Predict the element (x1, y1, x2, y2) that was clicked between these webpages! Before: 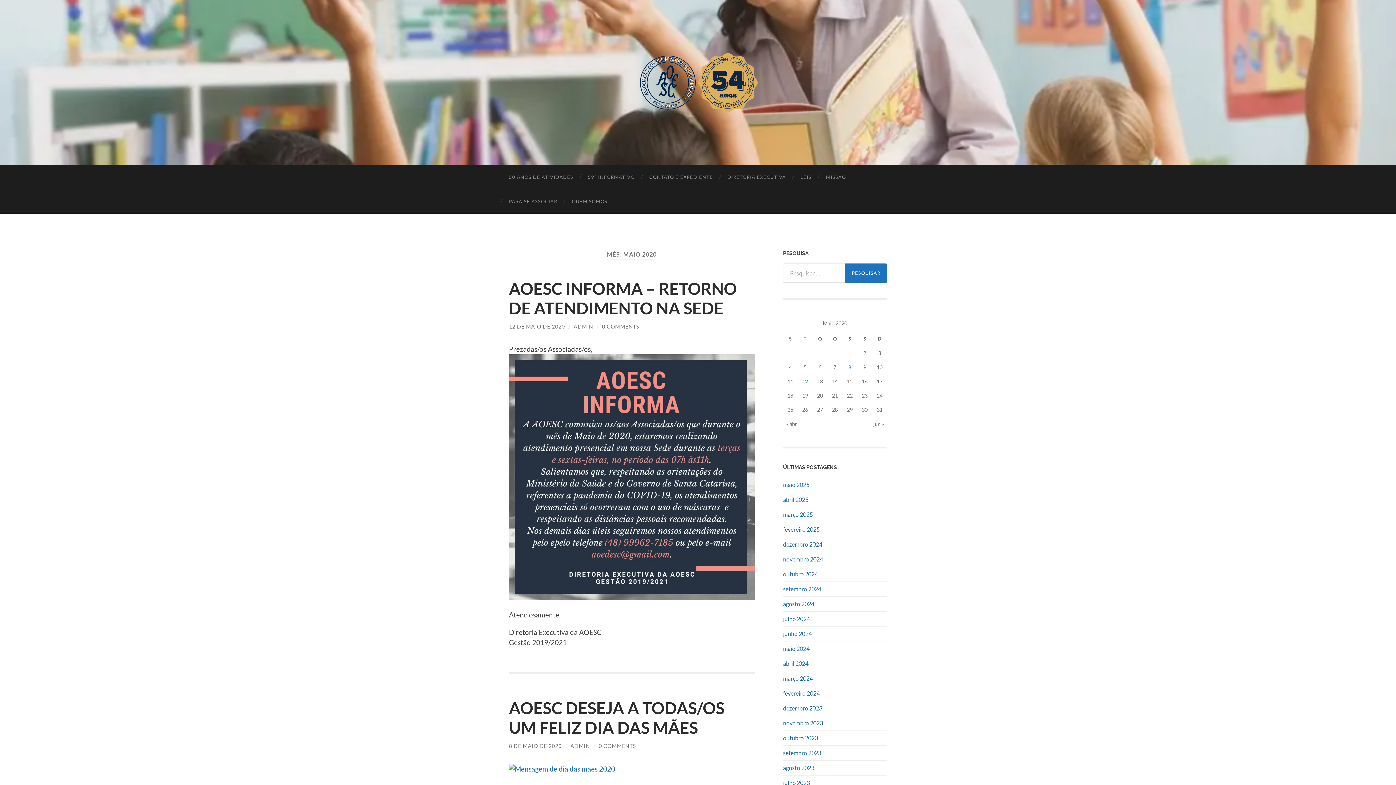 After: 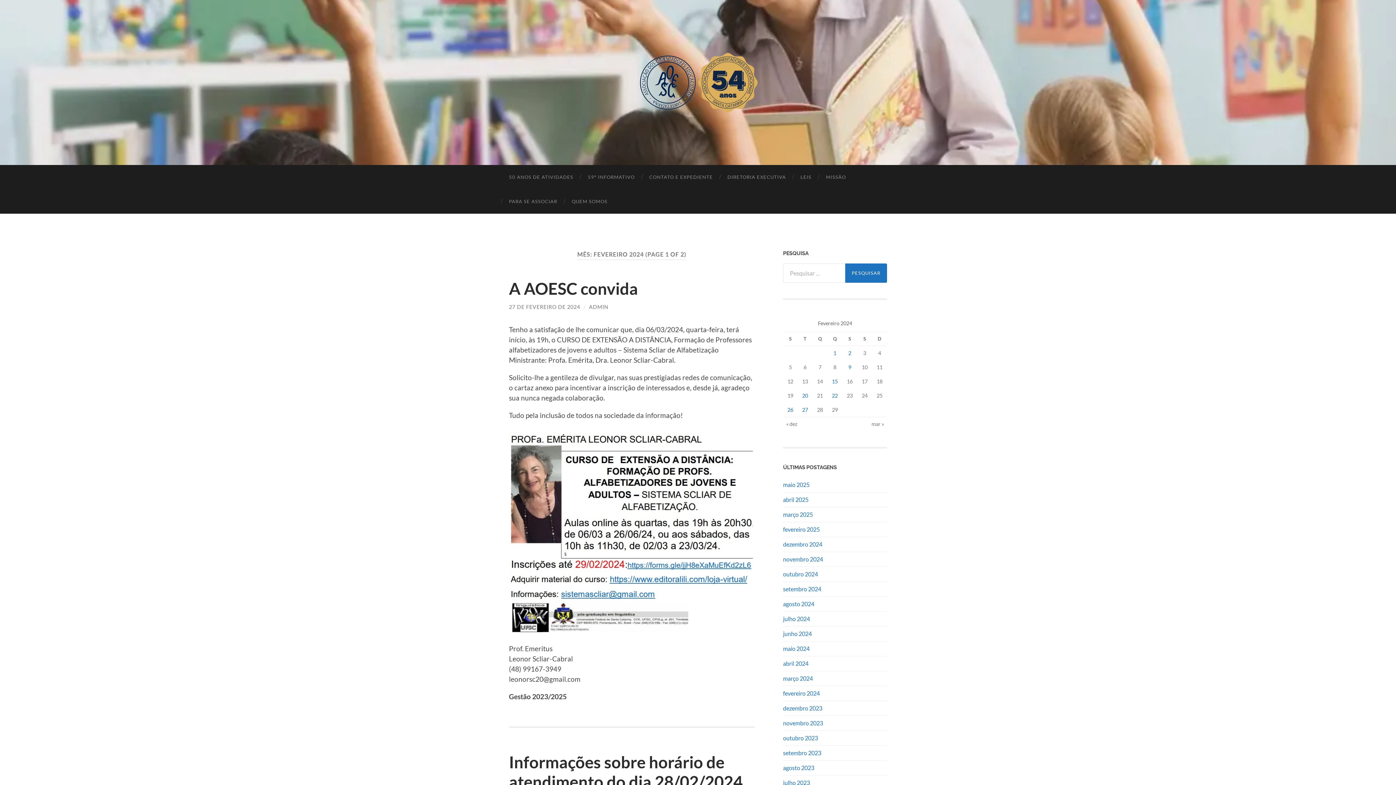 Action: label: fevereiro 2024 bbox: (783, 690, 820, 696)